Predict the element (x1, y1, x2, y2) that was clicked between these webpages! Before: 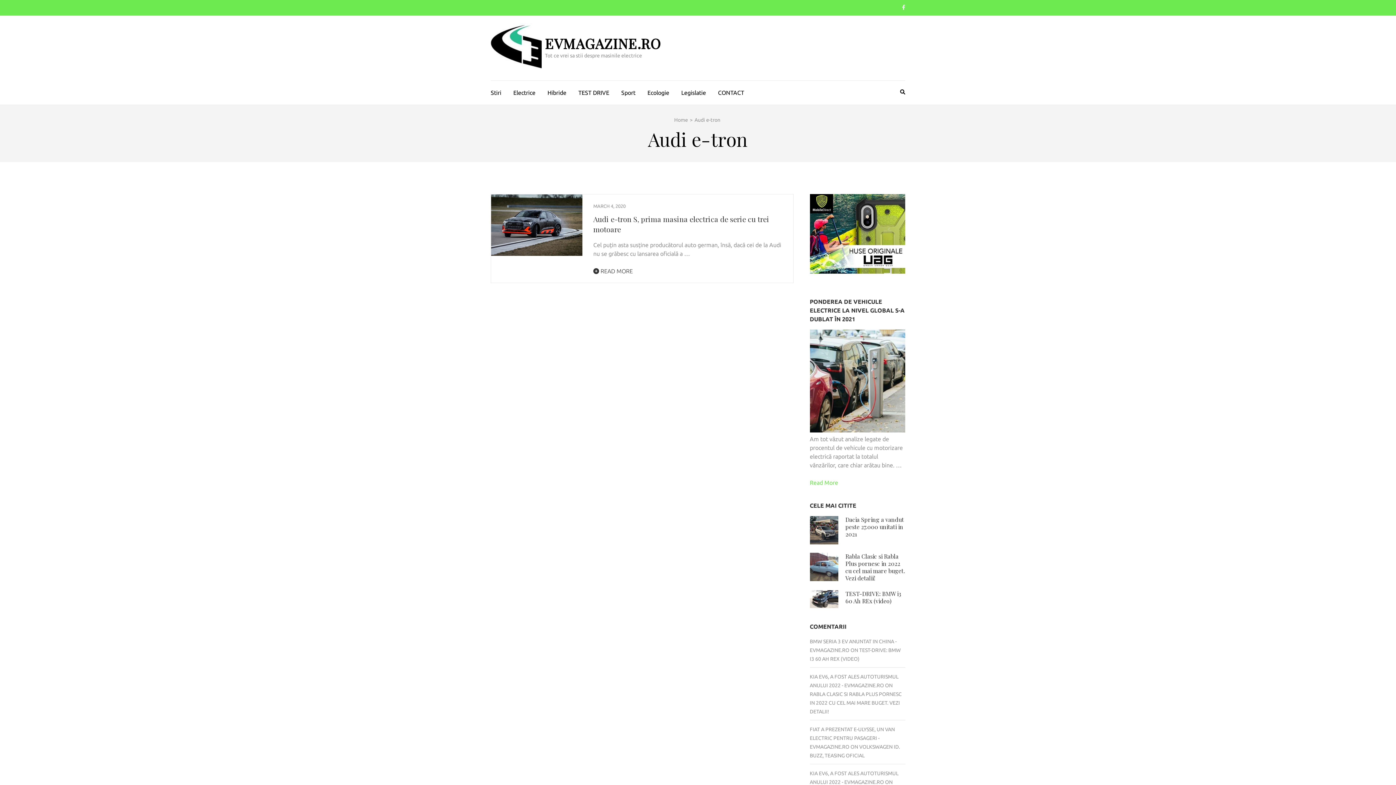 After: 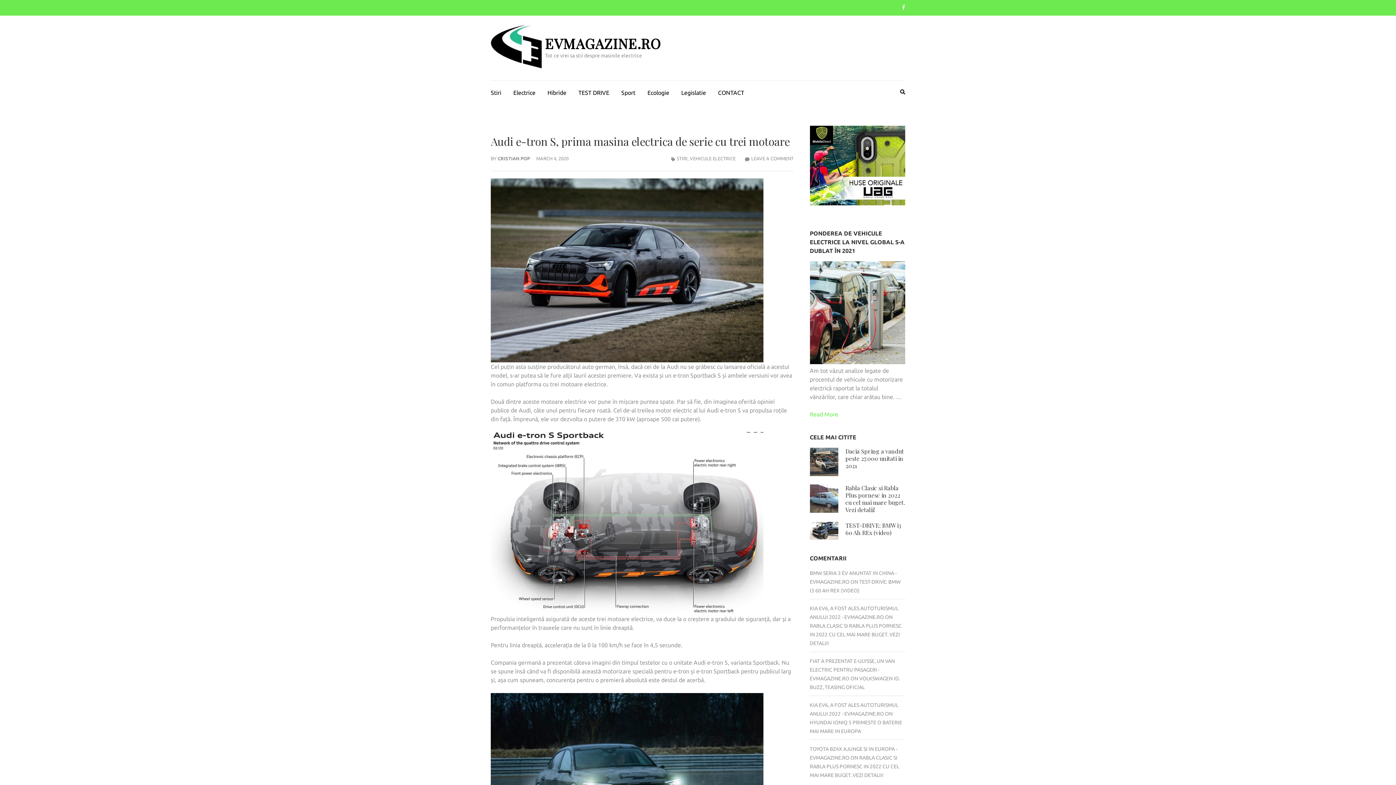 Action: bbox: (491, 194, 582, 256)